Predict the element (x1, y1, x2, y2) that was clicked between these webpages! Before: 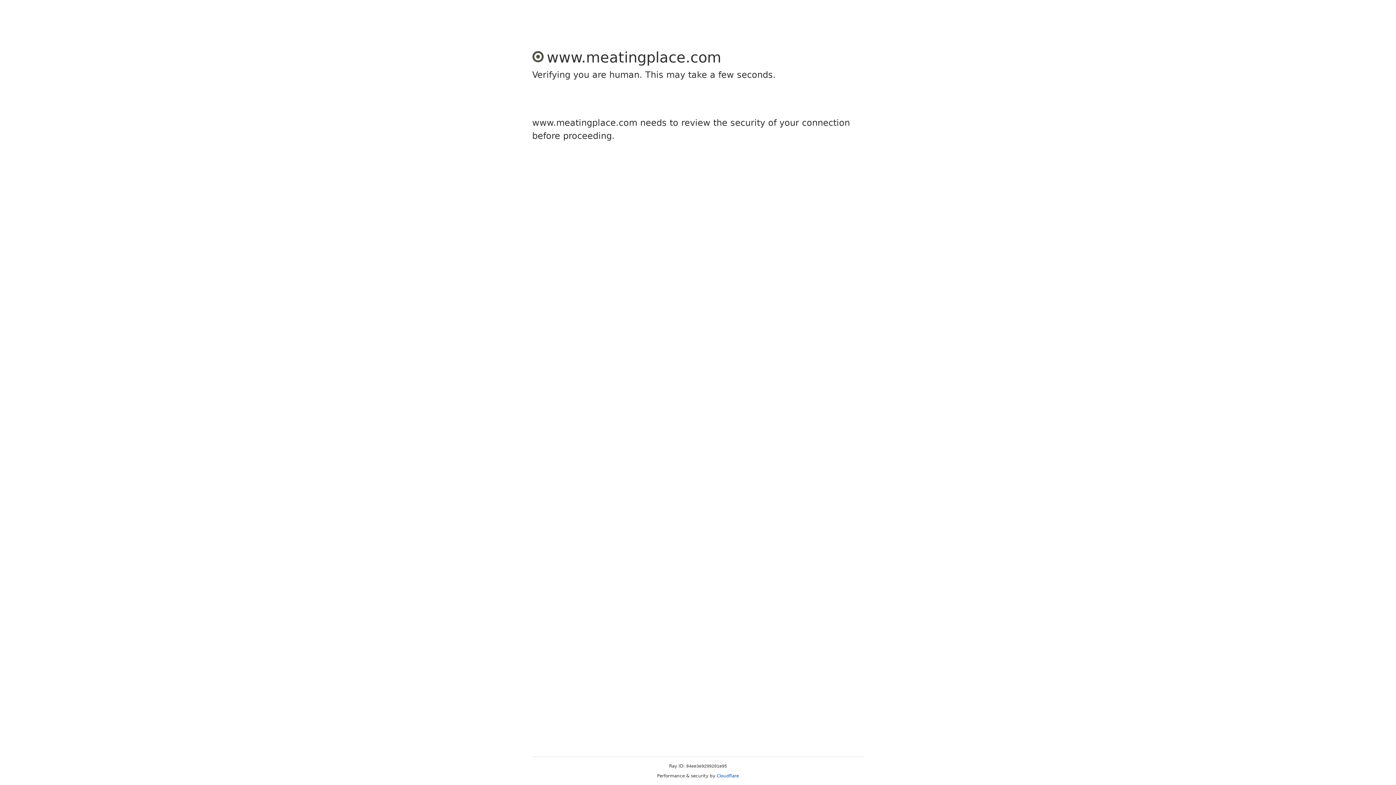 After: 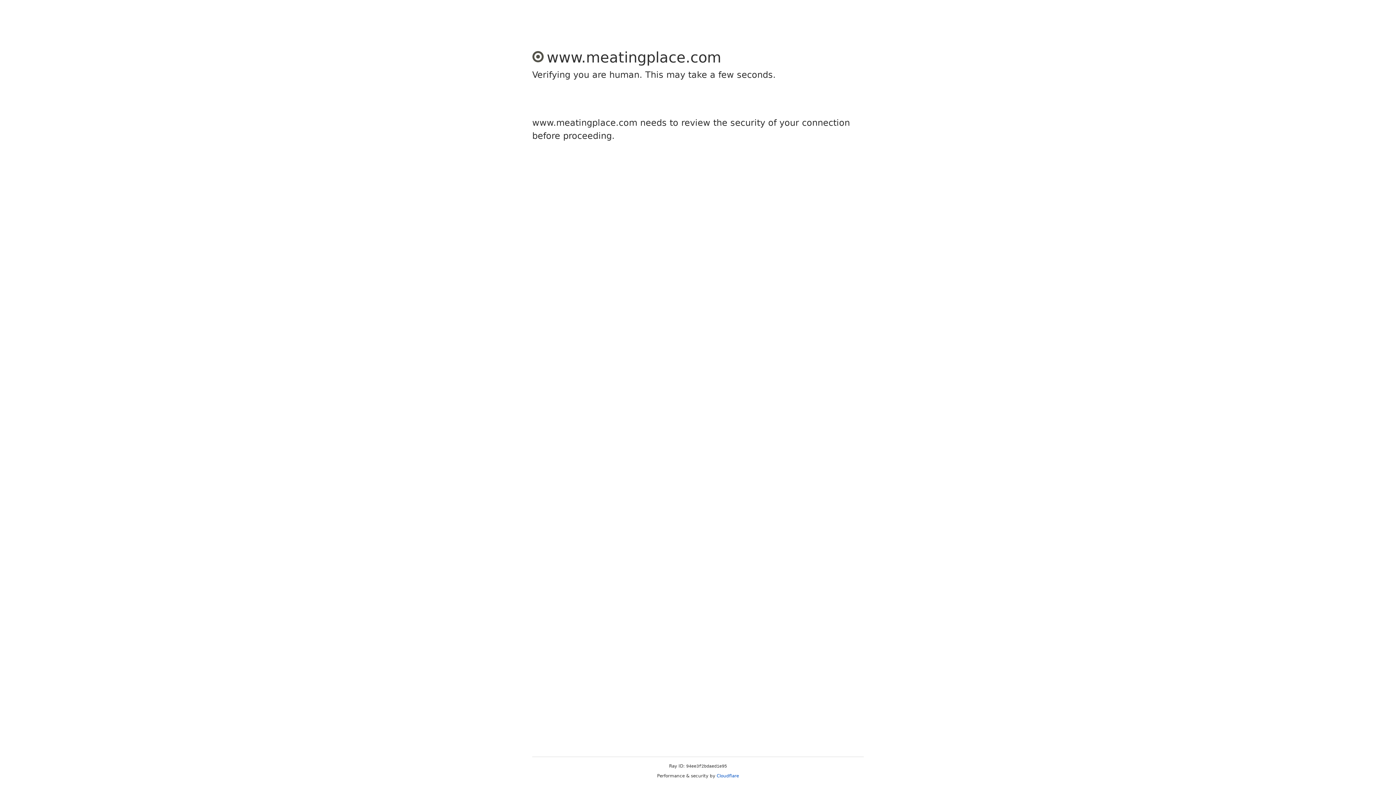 Action: label: Cloudflare bbox: (716, 773, 739, 778)